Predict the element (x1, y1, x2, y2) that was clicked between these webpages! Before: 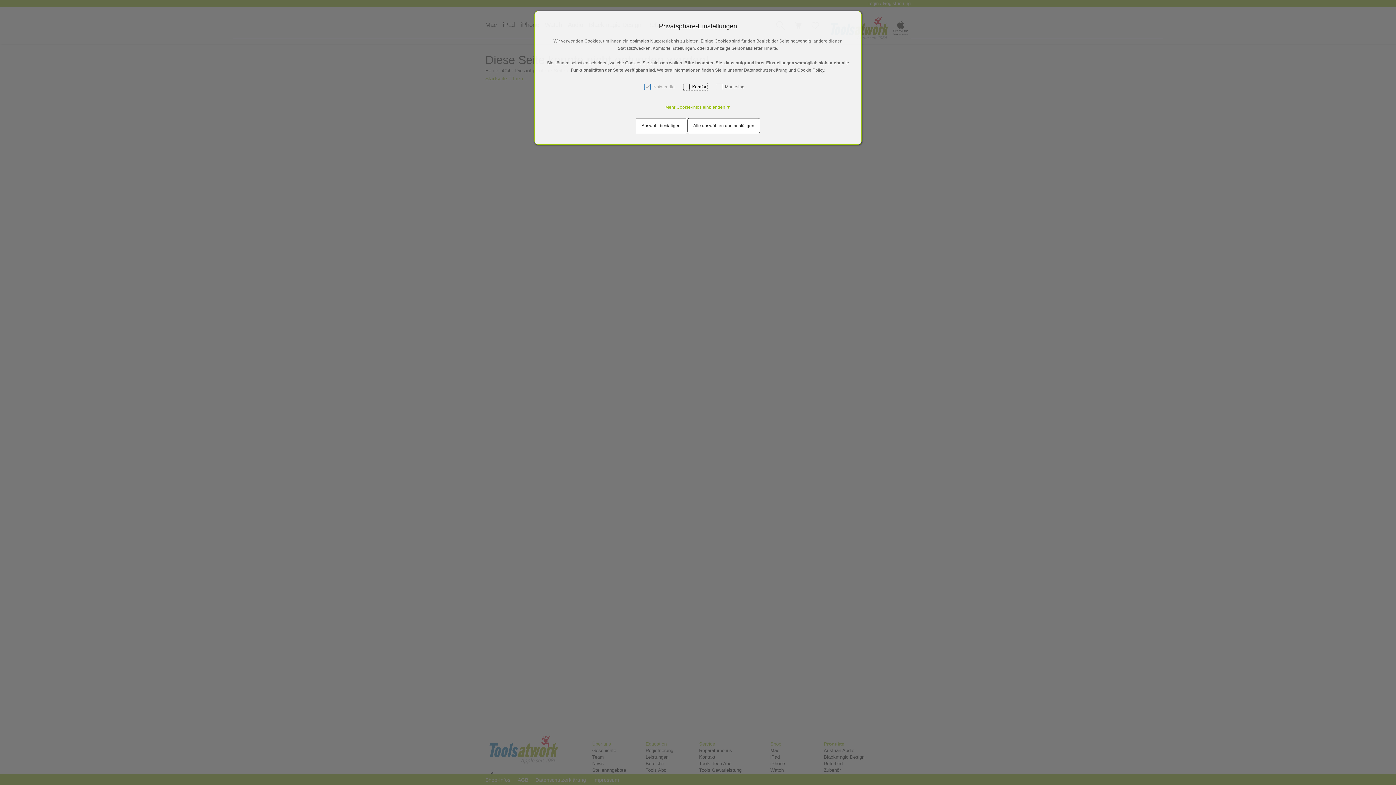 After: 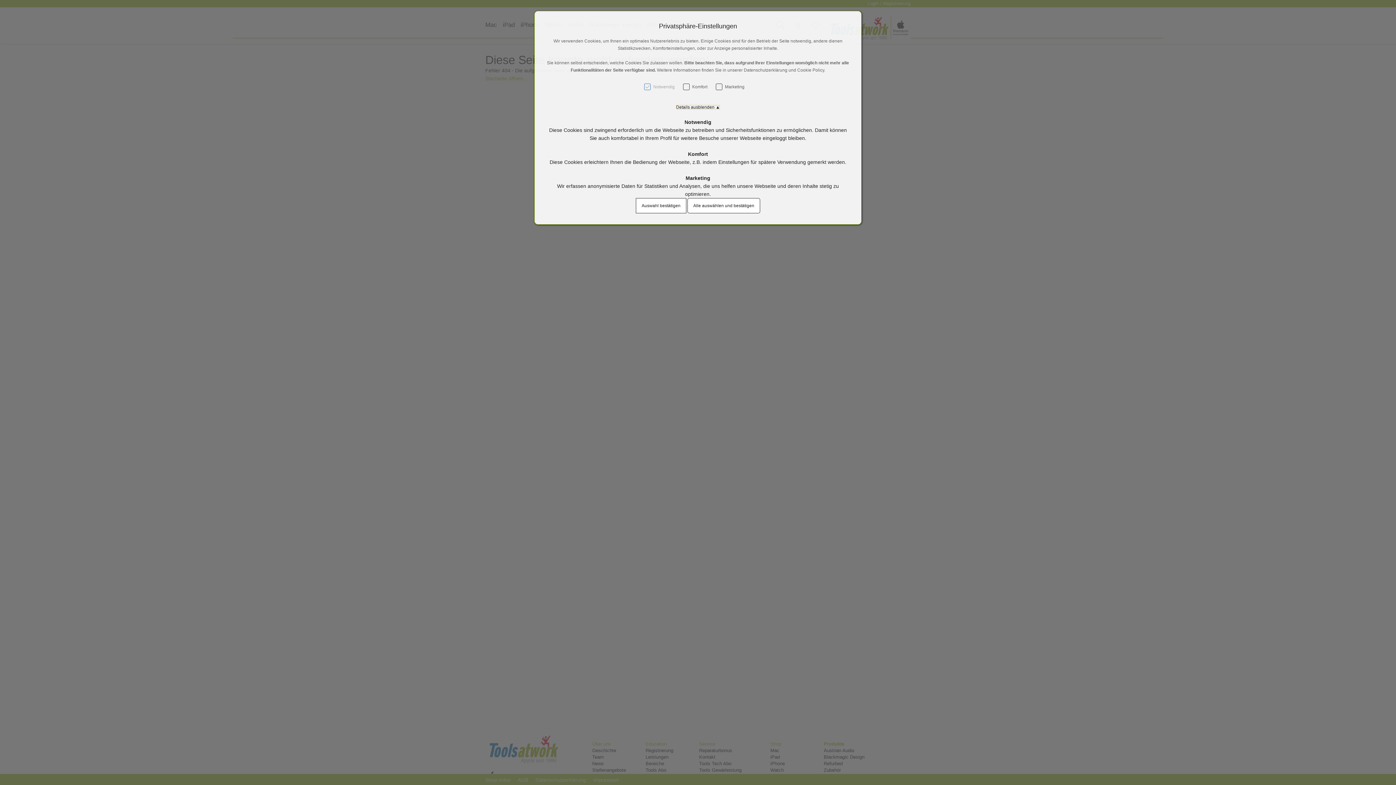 Action: bbox: (665, 104, 730, 109) label: Mehr Cookie-Infos einblenden ▼